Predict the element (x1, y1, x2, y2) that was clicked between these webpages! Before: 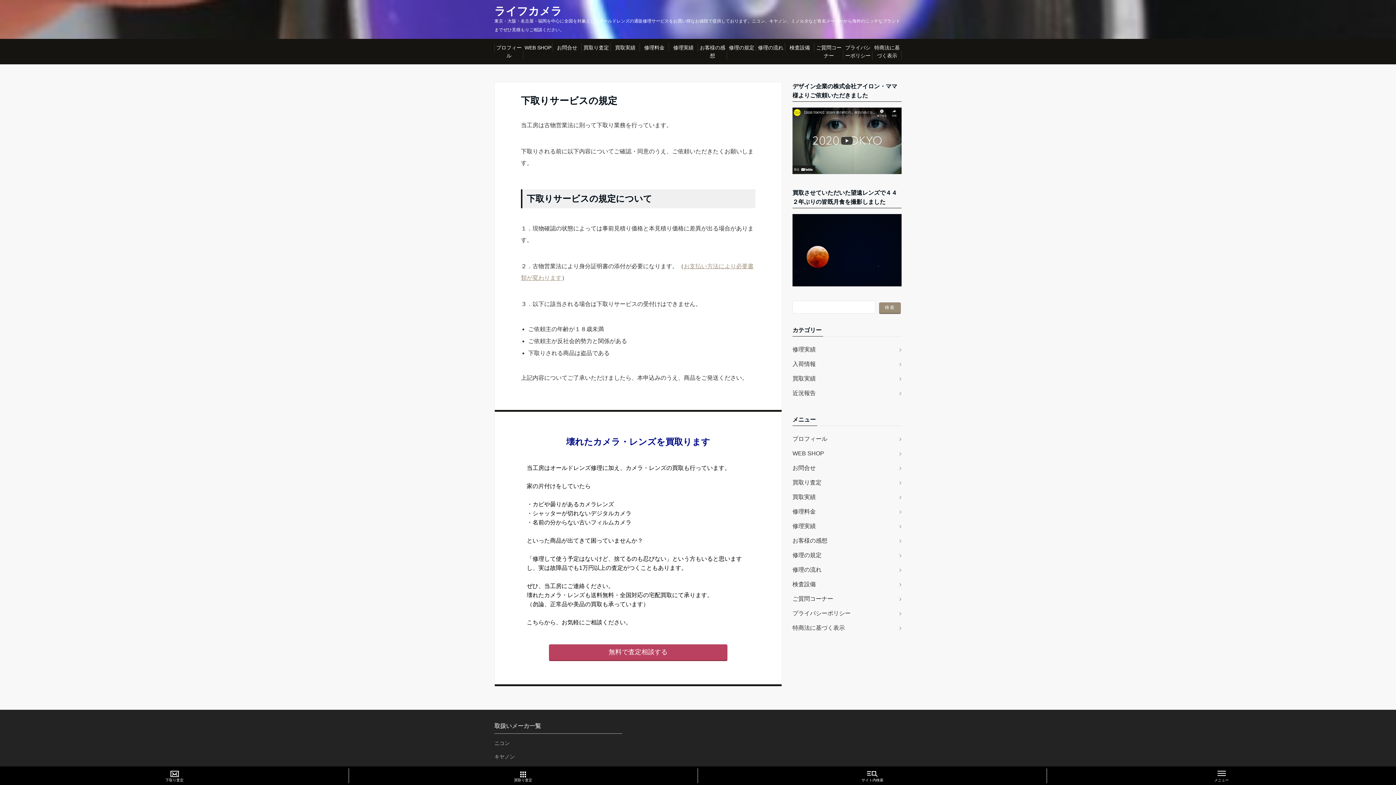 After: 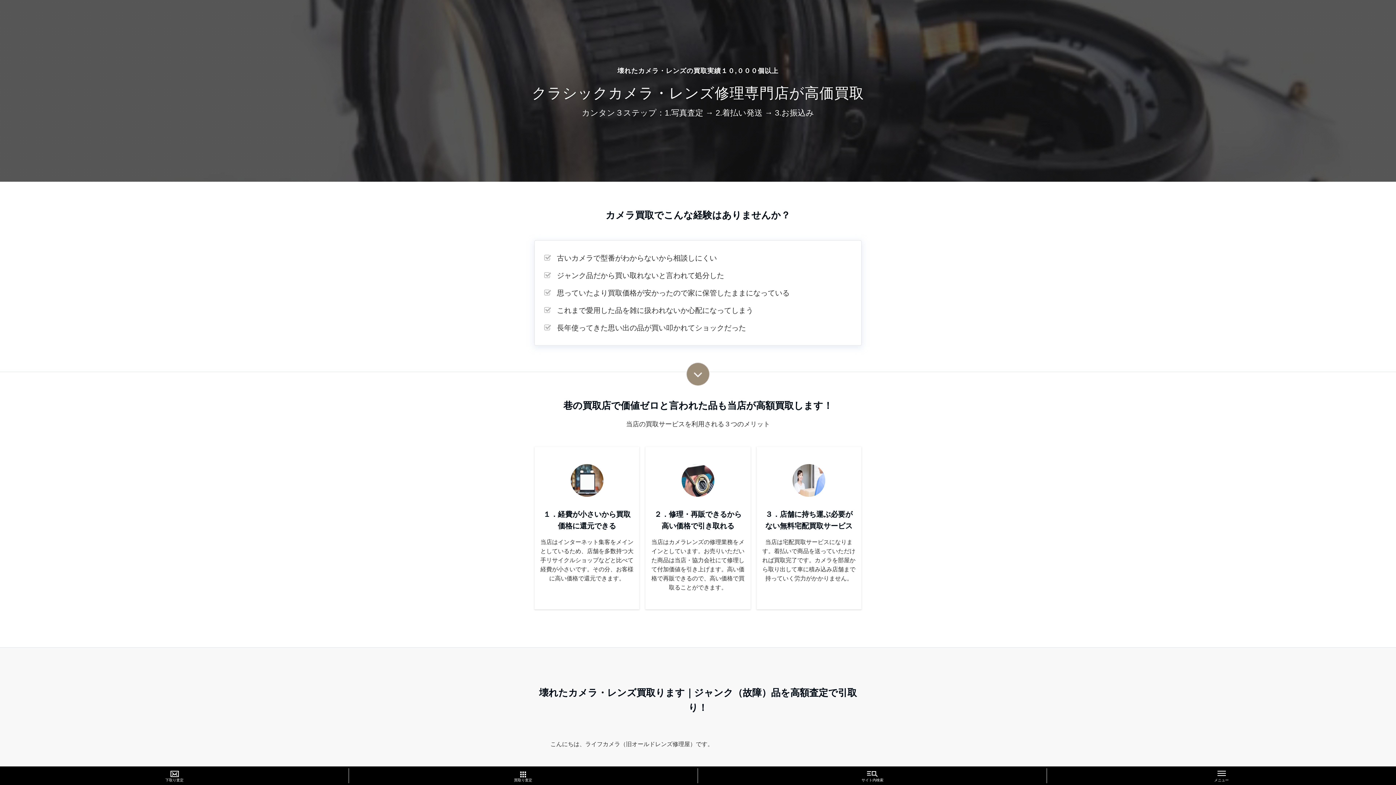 Action: label: 無料で査定相談する bbox: (549, 644, 727, 661)